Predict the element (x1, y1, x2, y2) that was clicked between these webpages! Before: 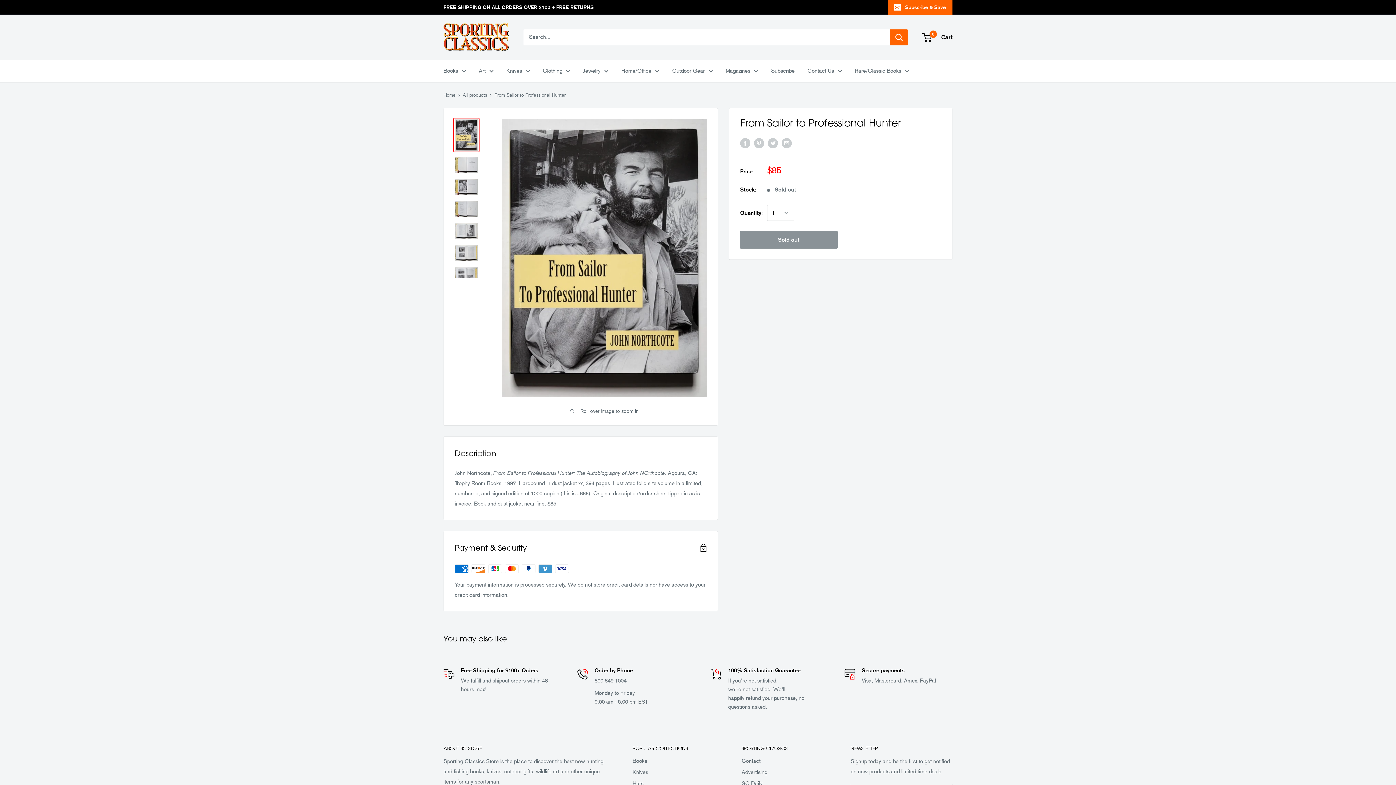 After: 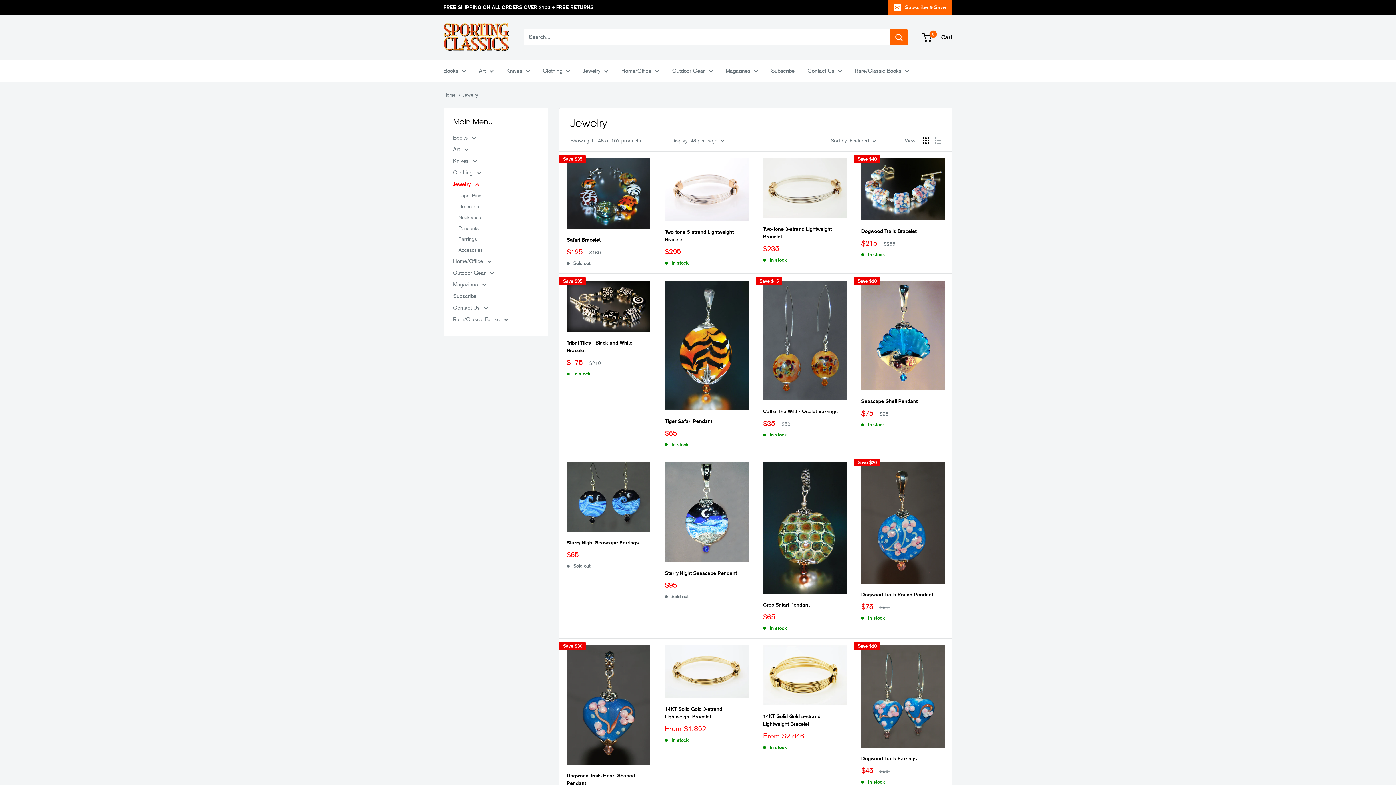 Action: bbox: (583, 65, 608, 76) label: Jewelry